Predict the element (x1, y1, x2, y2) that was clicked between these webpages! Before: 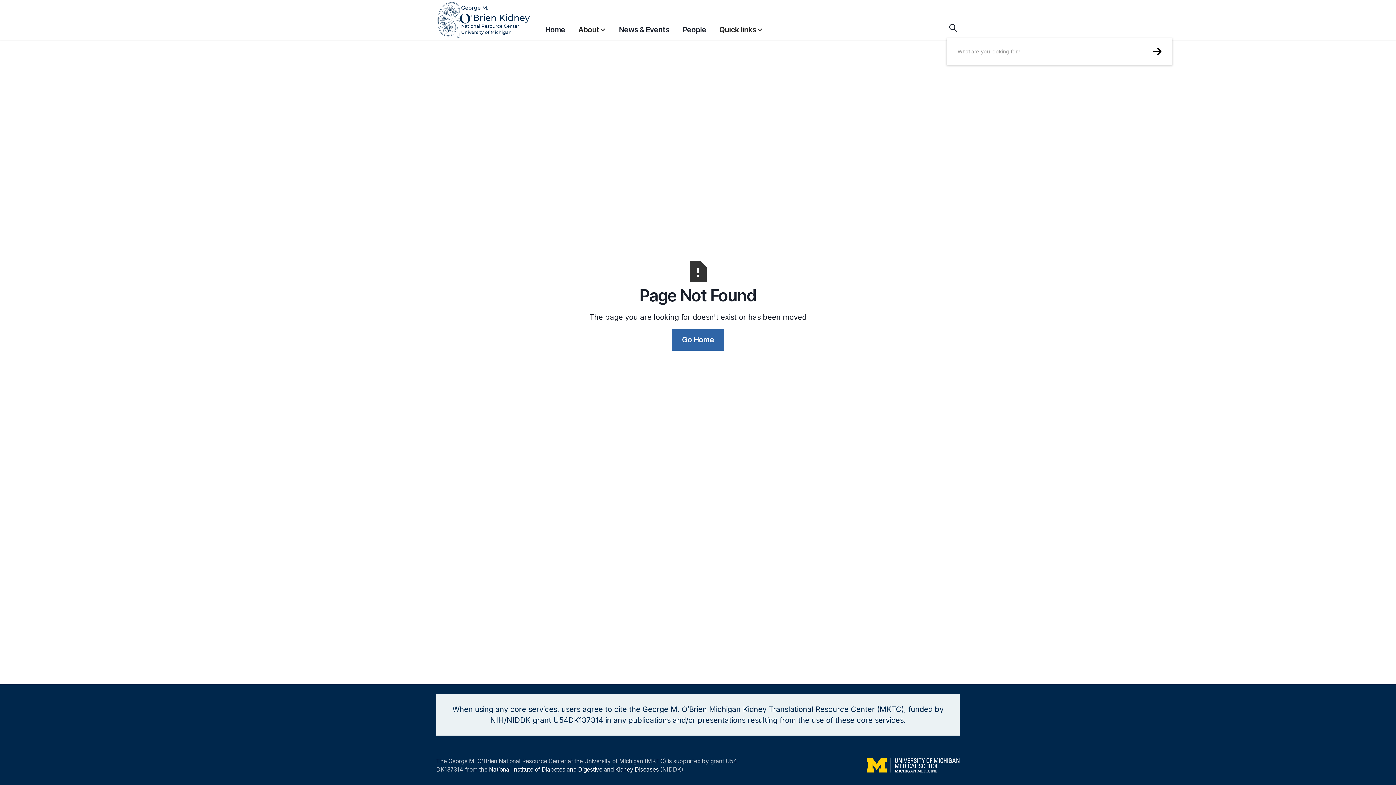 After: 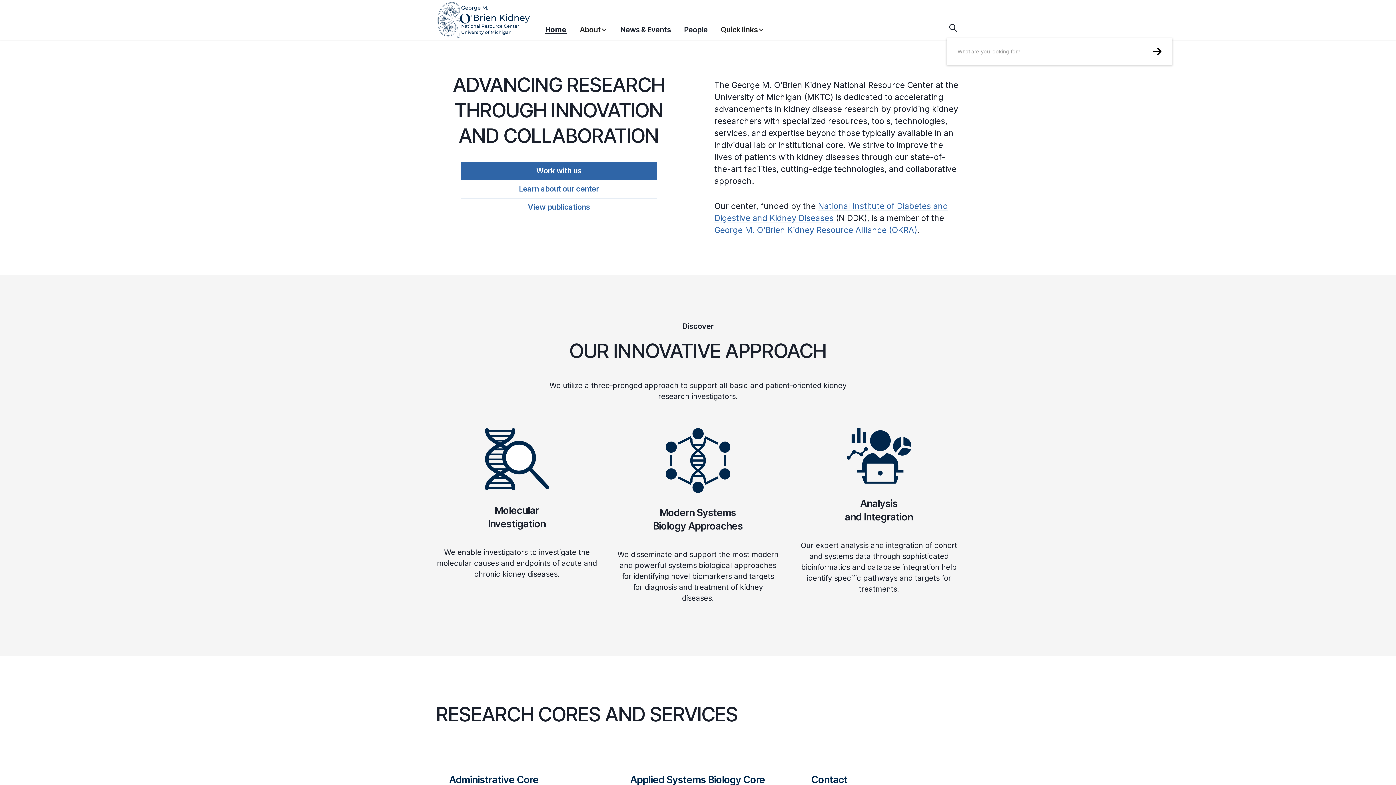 Action: label: home bbox: (436, 0, 545, 39)